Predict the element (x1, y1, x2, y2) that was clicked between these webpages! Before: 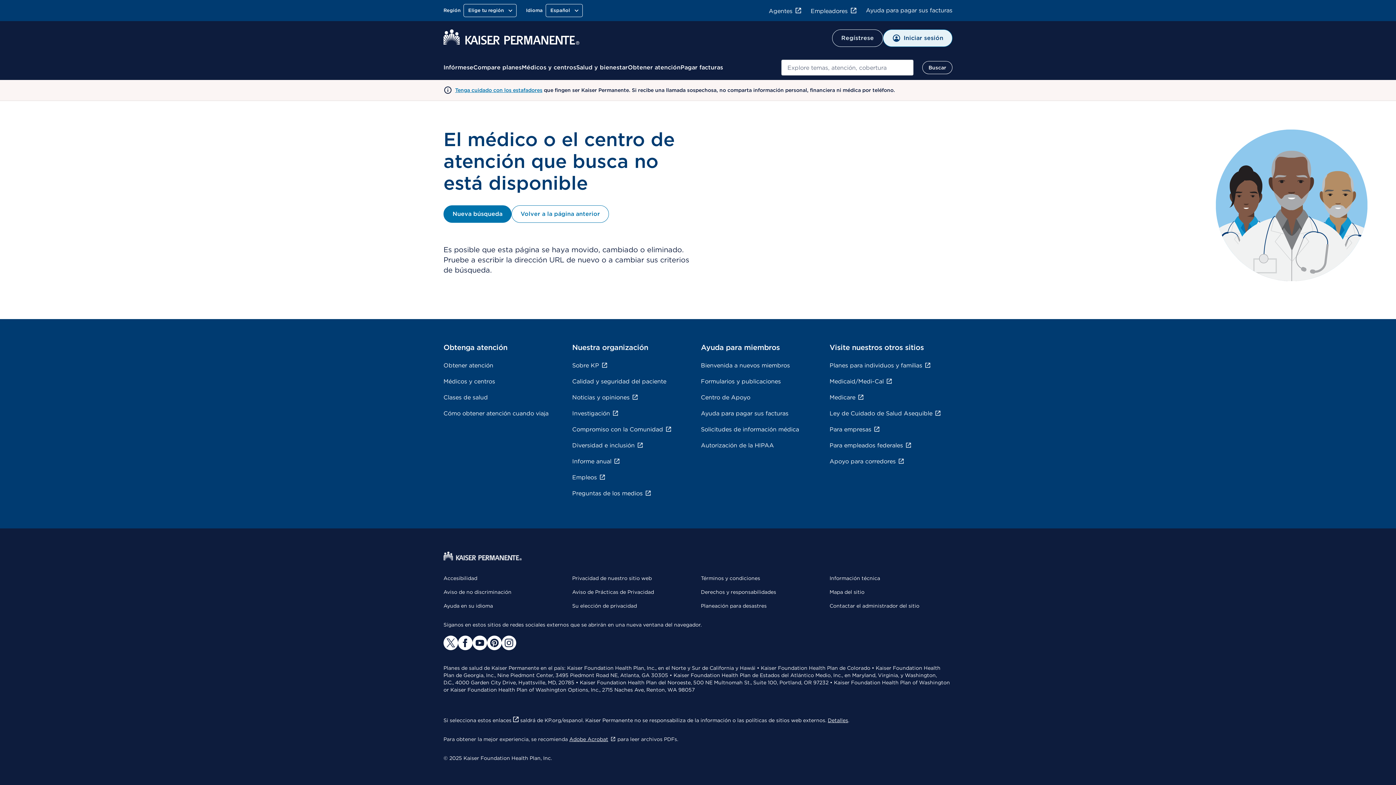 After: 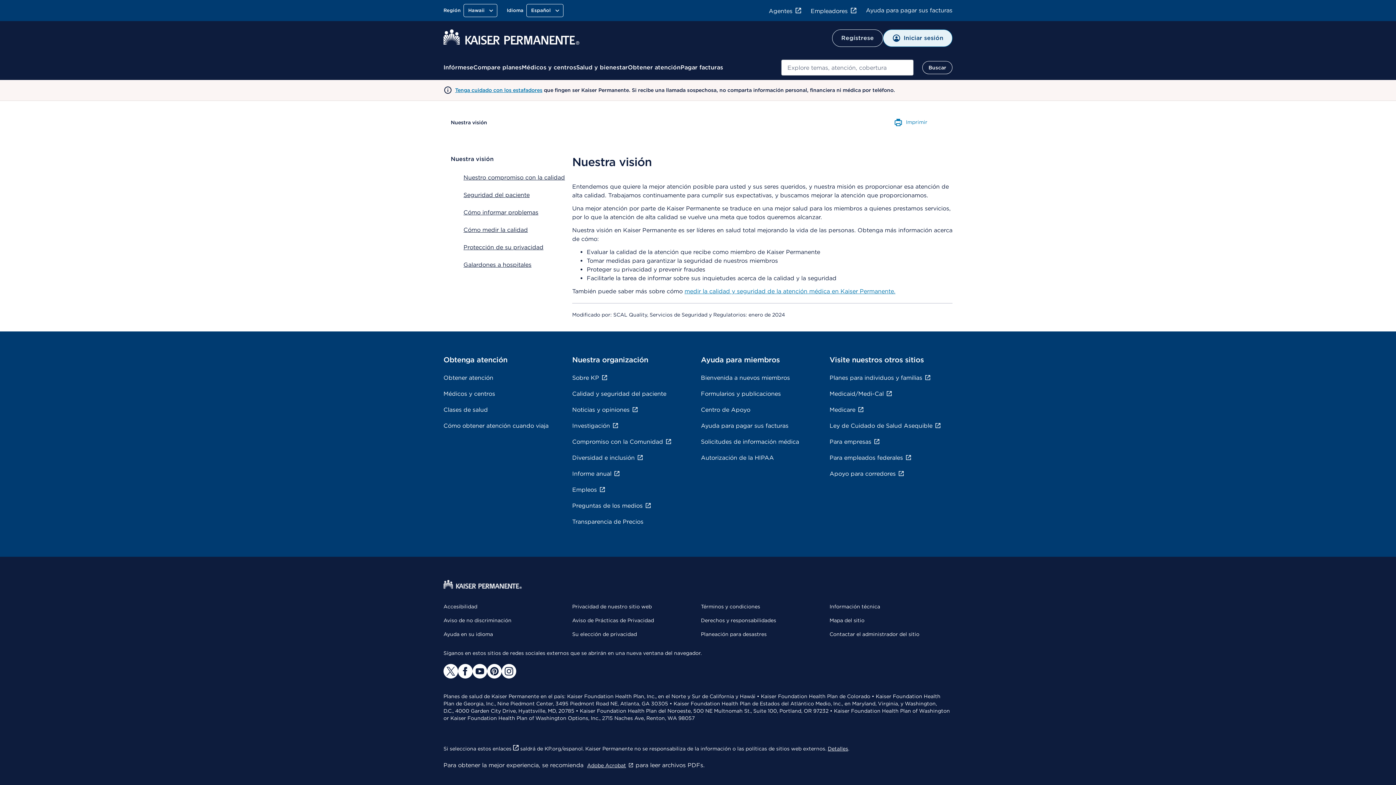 Action: bbox: (572, 378, 666, 385) label: Calidad y seguridad del paciente